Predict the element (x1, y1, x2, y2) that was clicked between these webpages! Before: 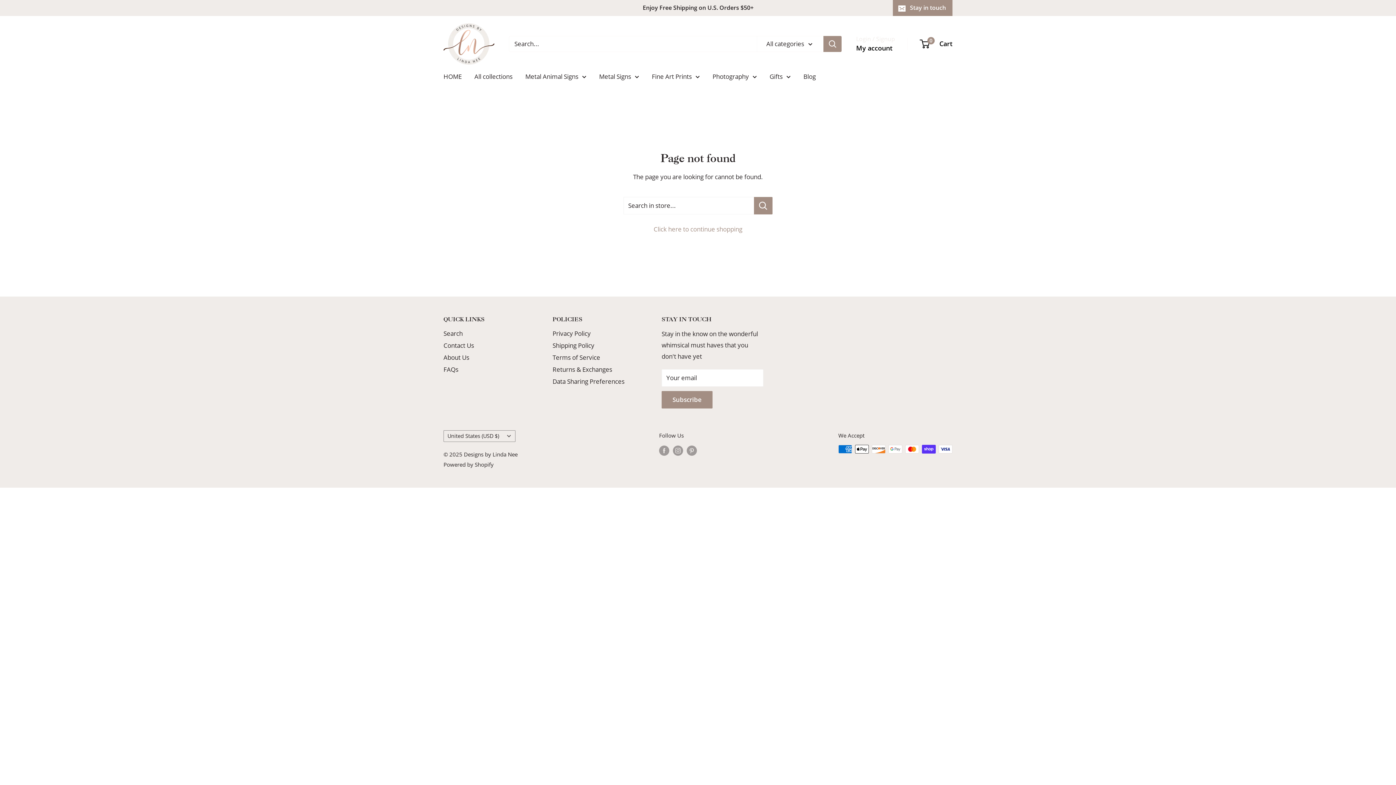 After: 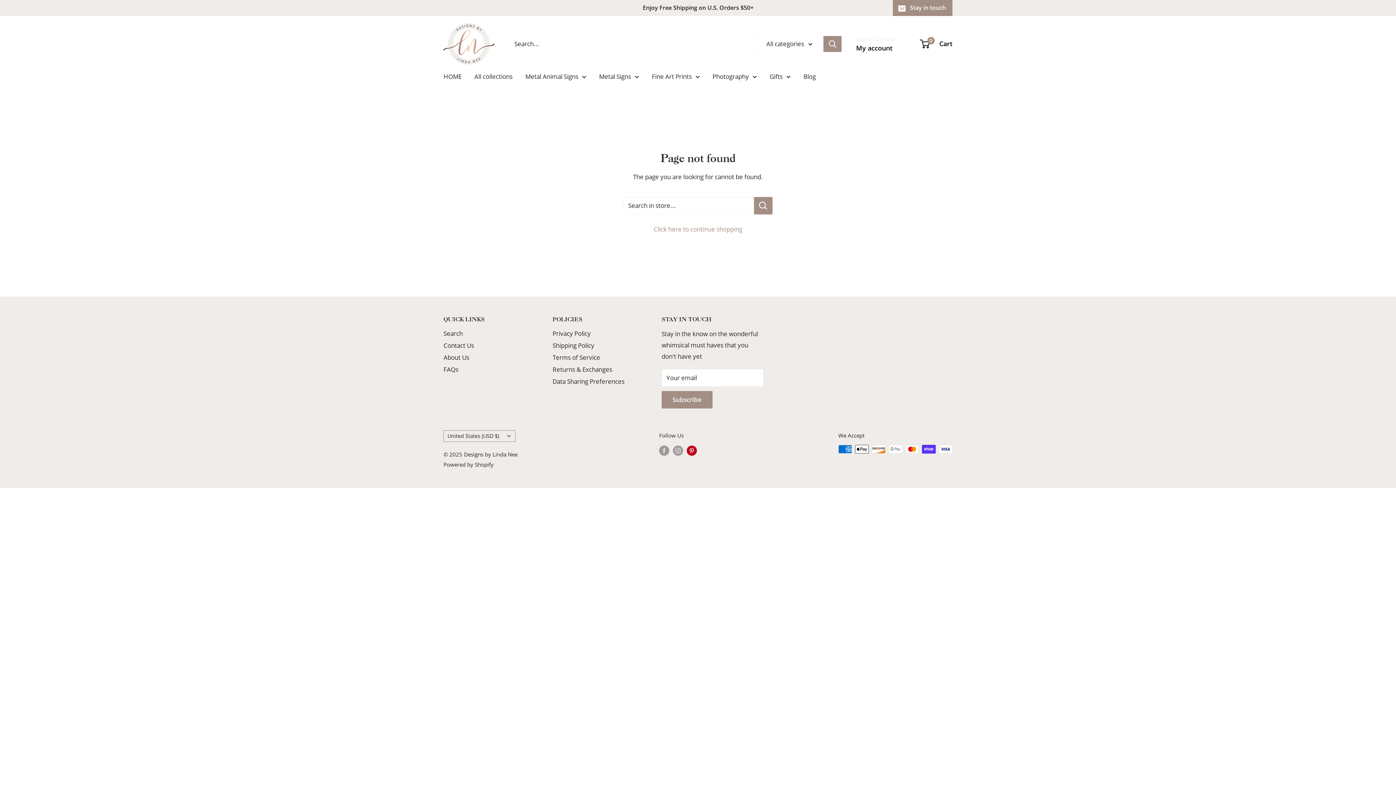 Action: bbox: (686, 445, 697, 456) label: Follow us on Pinterest